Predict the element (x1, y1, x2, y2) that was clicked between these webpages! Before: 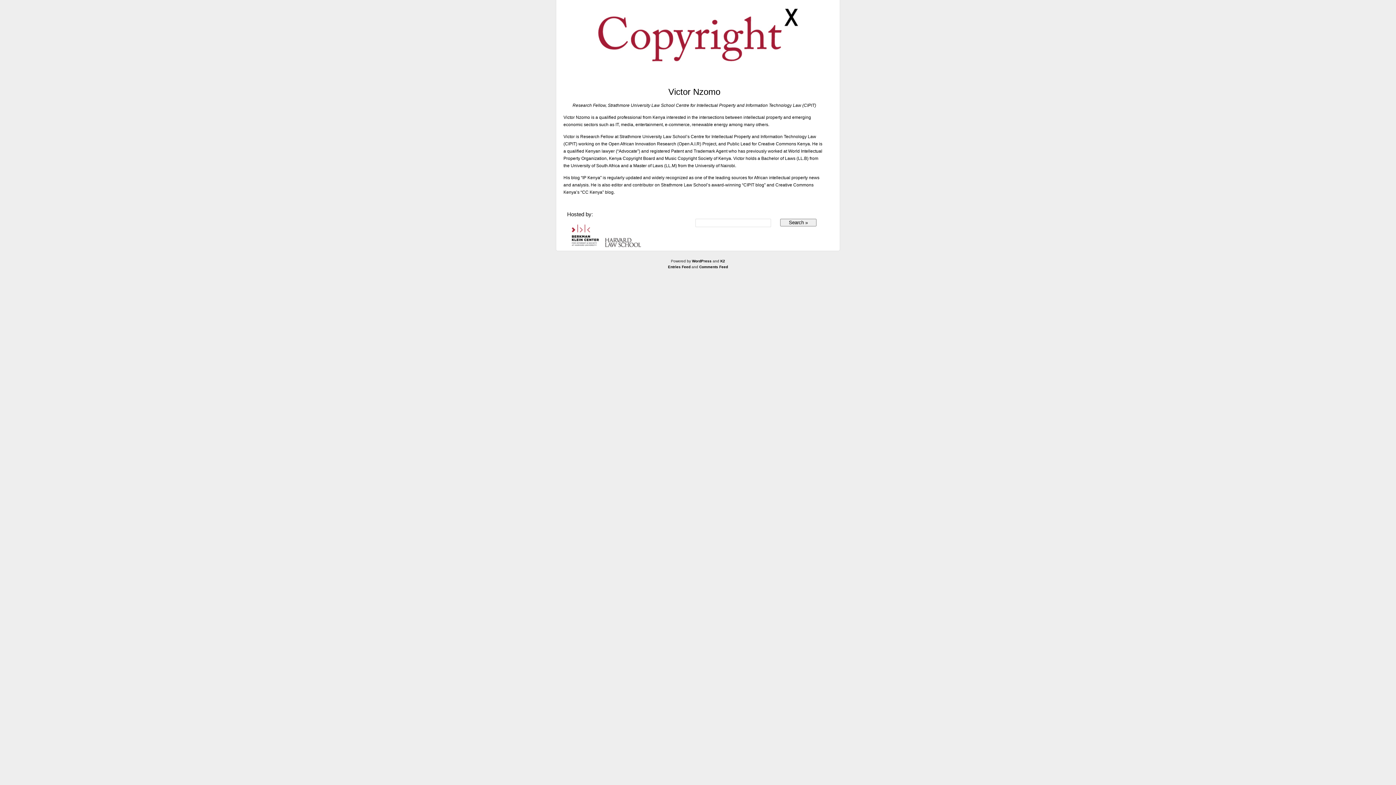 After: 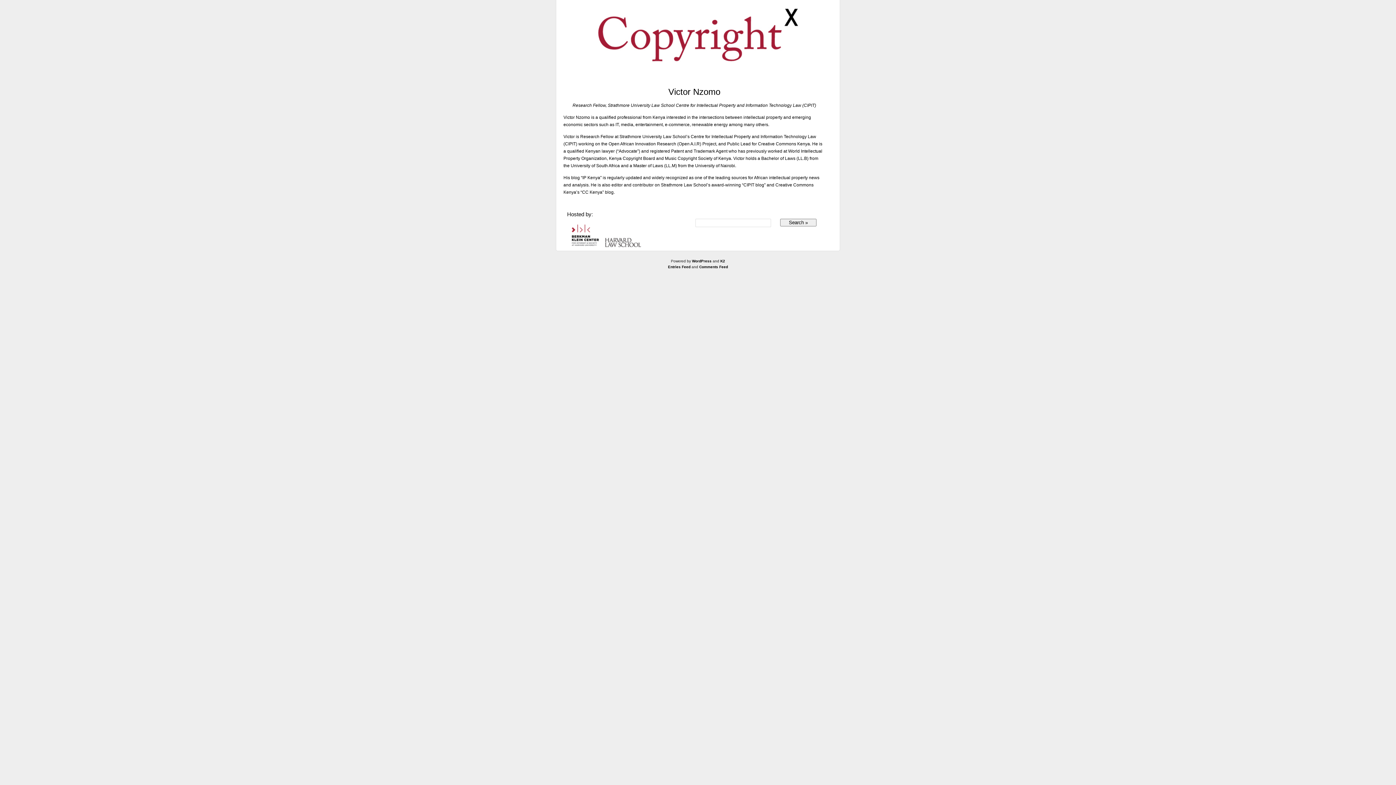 Action: bbox: (668, 86, 720, 96) label: Victor Nzomo